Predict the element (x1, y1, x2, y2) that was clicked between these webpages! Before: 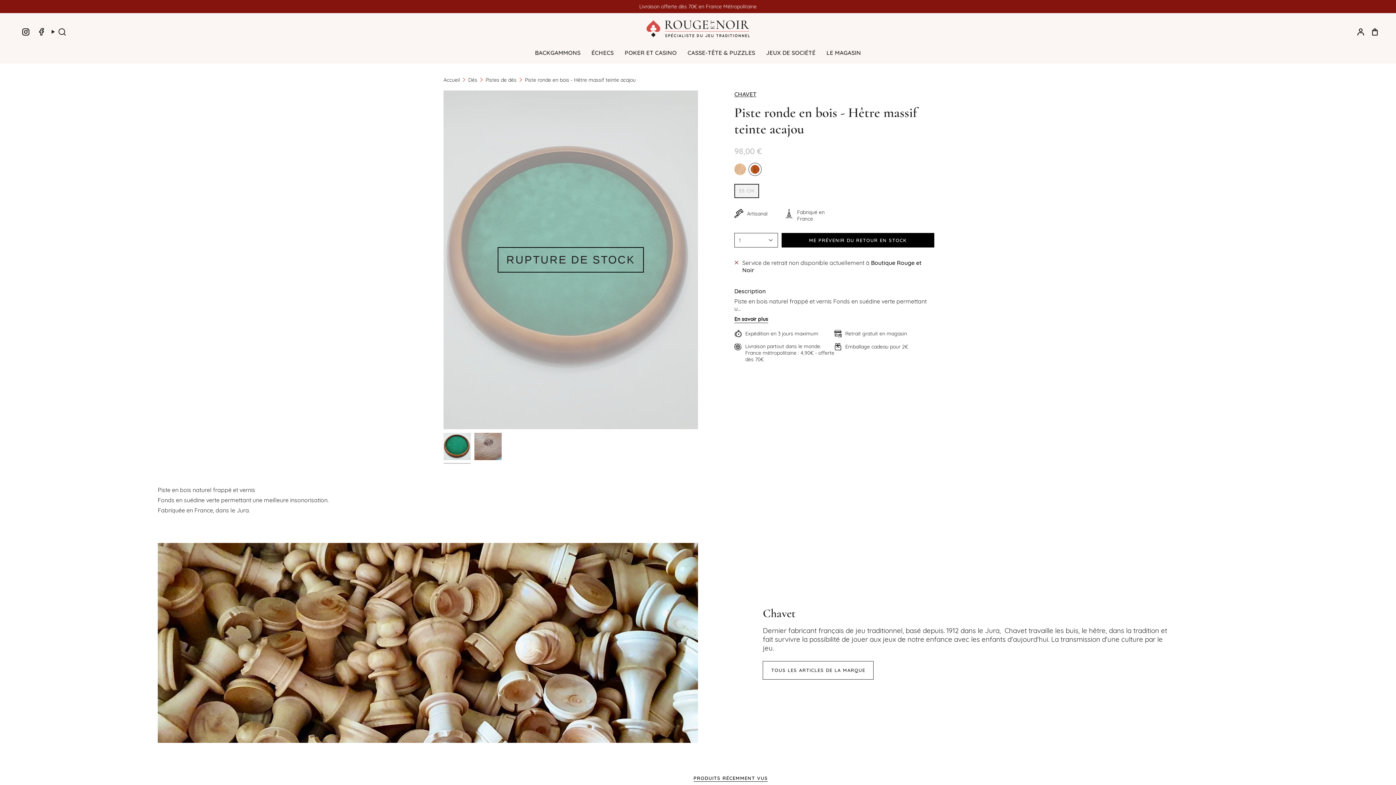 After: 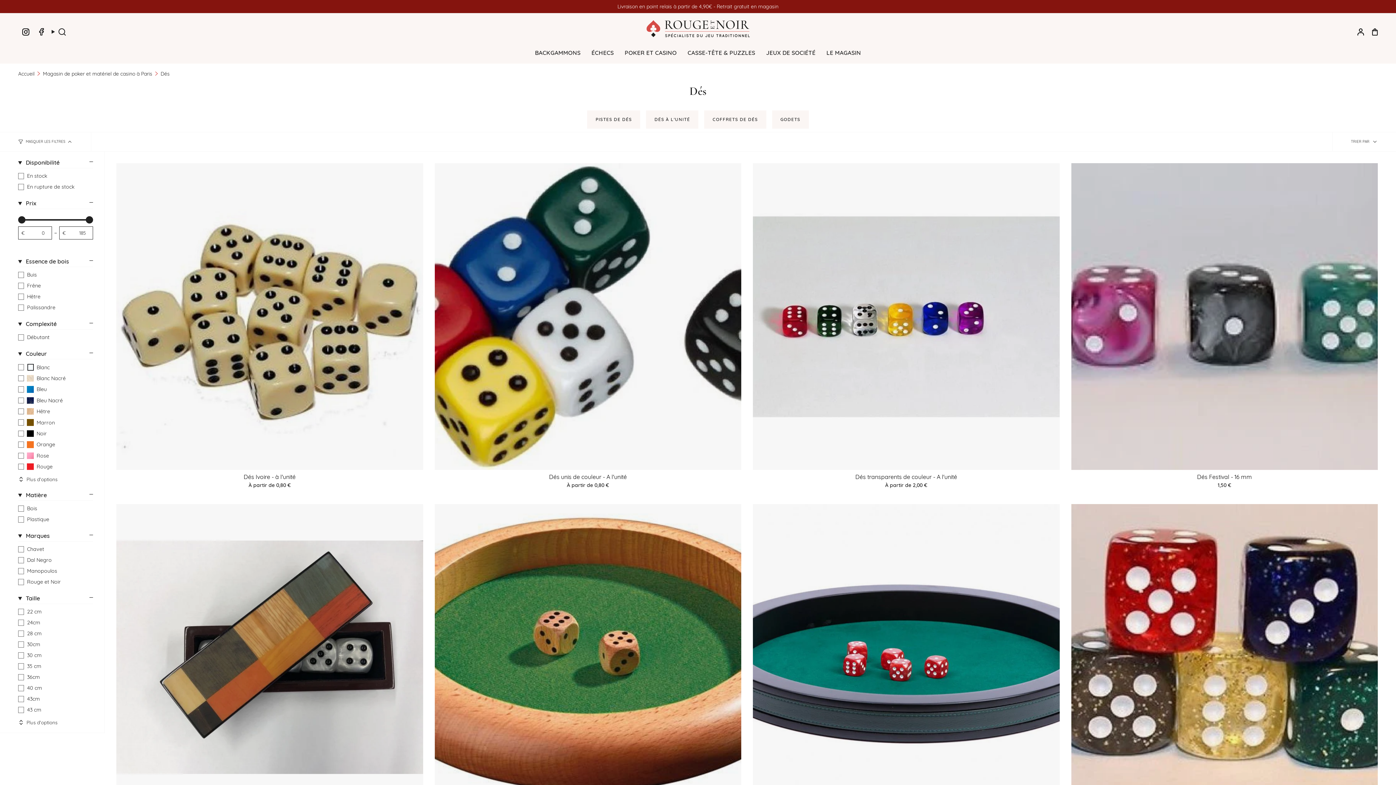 Action: label: Dés bbox: (468, 76, 477, 83)